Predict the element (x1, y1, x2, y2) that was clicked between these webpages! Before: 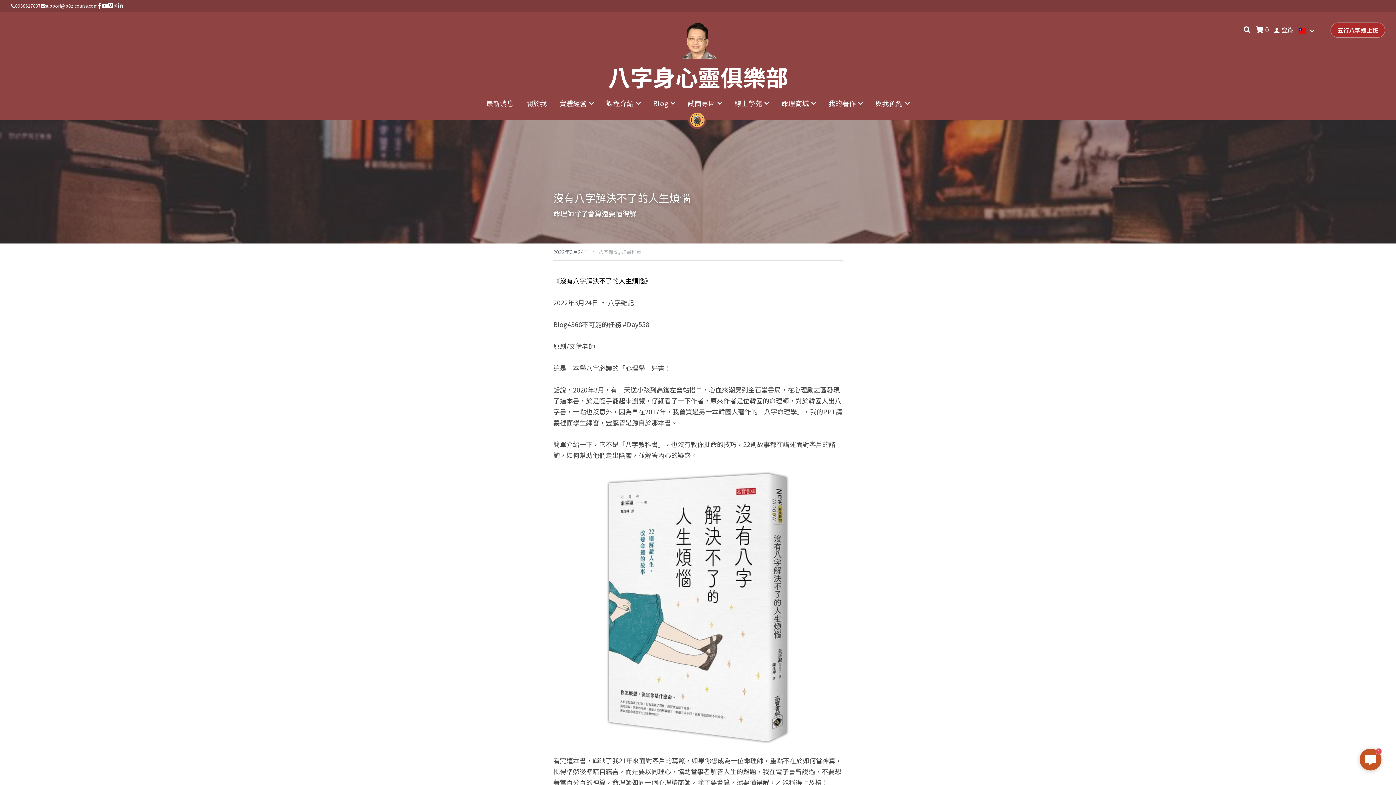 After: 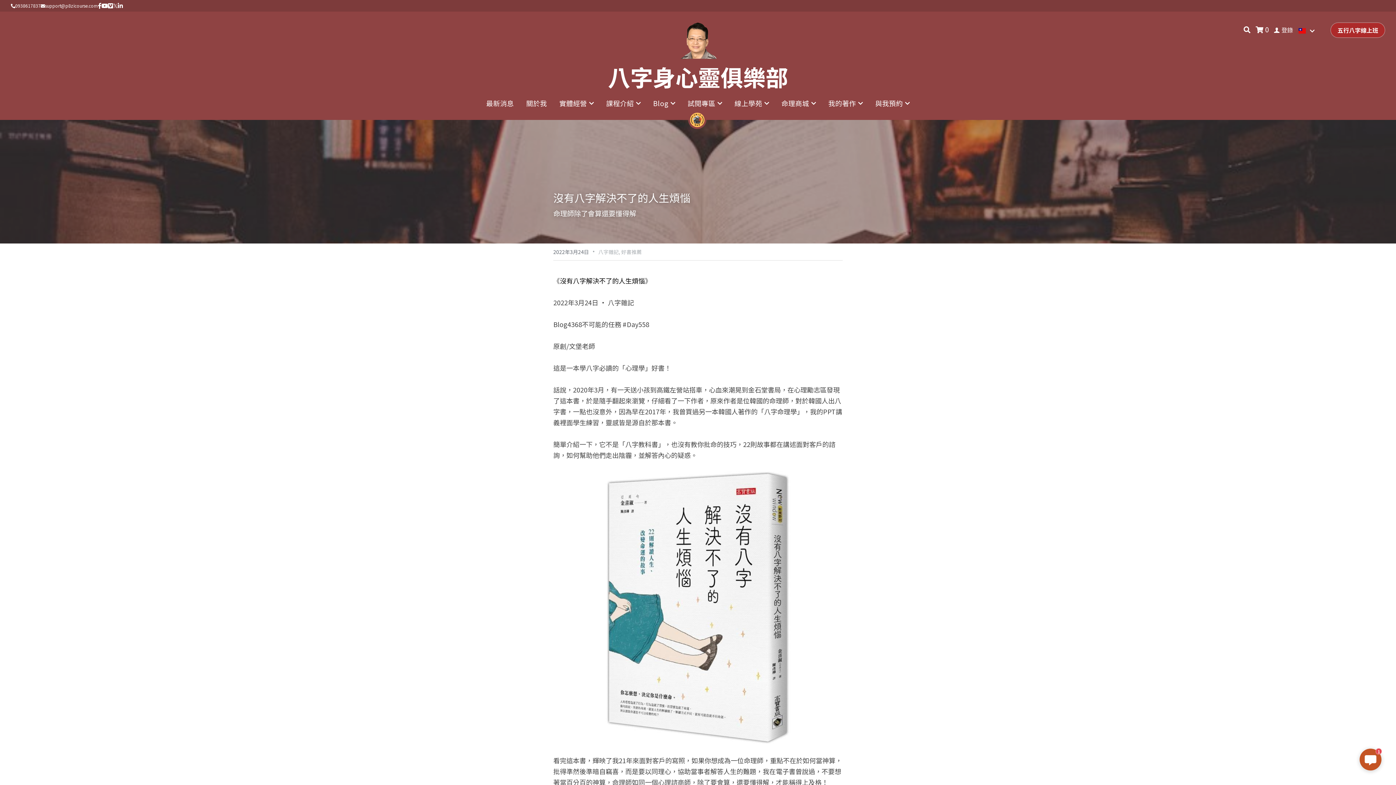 Action: bbox: (97, 2, 101, 8) label: 社交媒體連結